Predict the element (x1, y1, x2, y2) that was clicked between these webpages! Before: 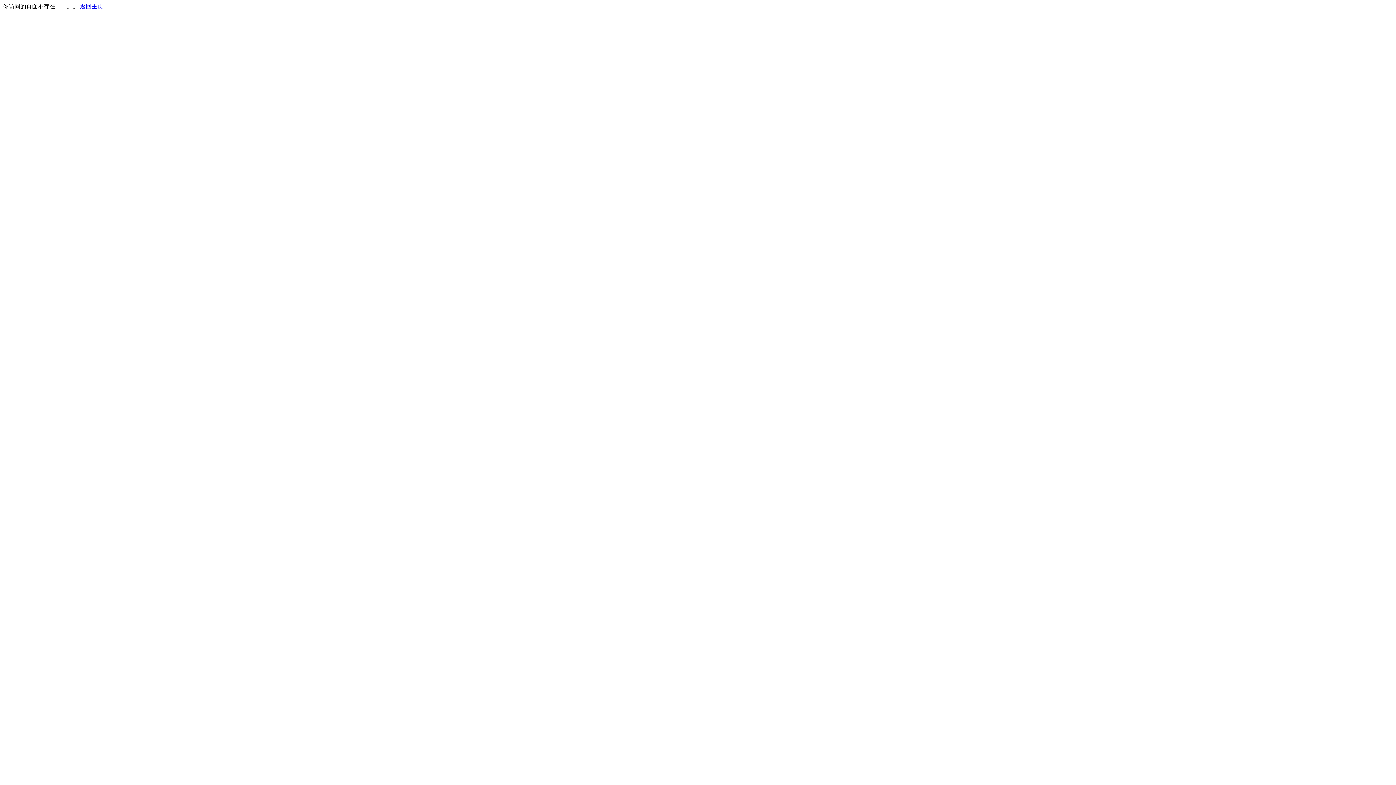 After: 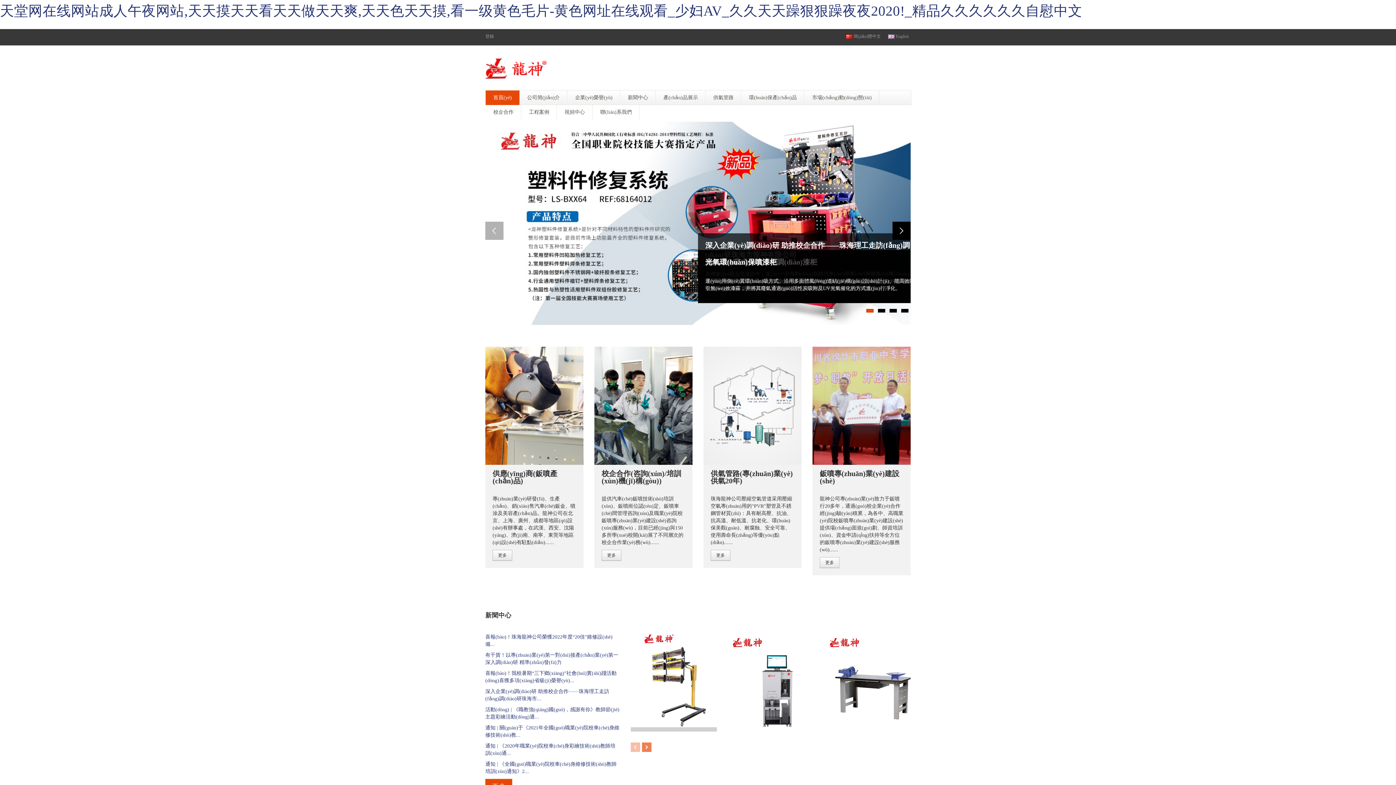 Action: label: 返回主页 bbox: (80, 3, 103, 9)